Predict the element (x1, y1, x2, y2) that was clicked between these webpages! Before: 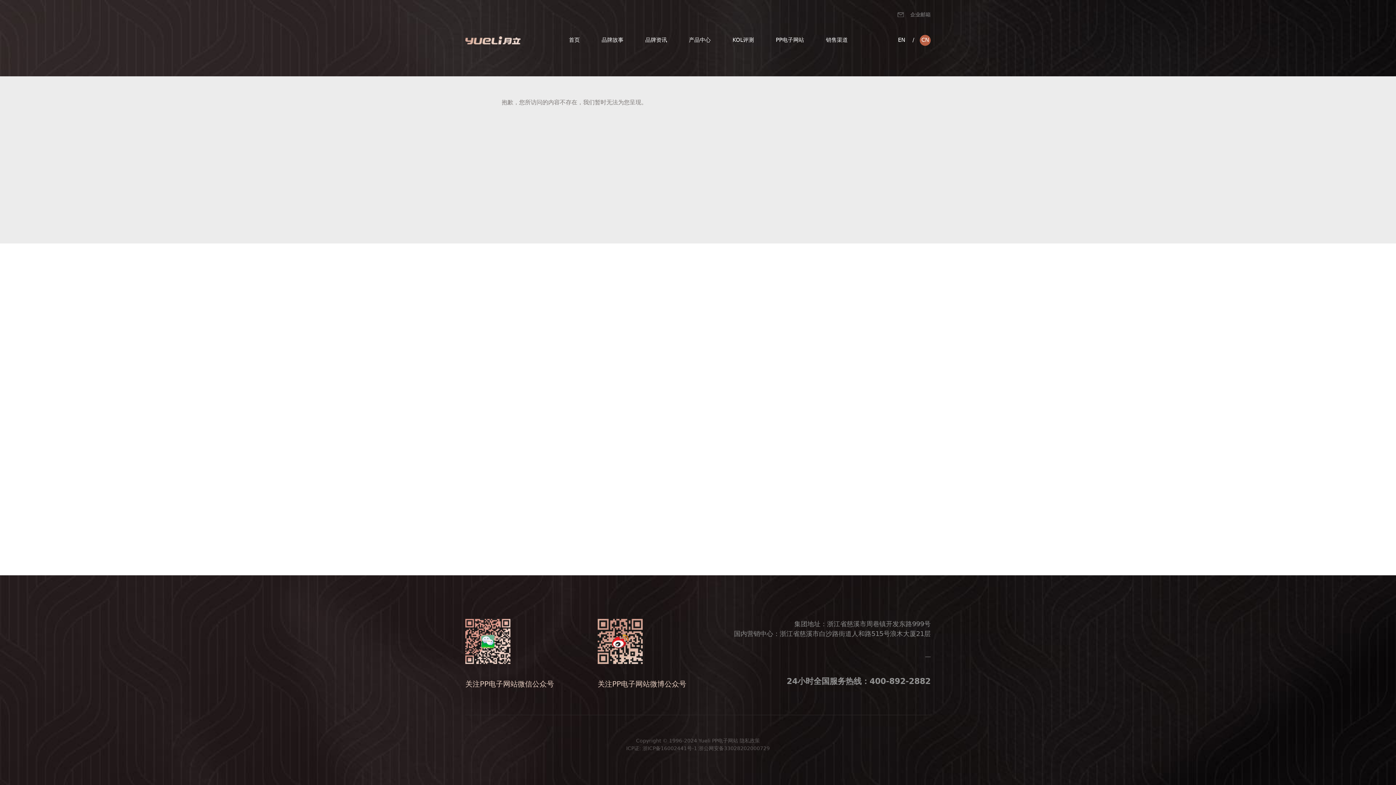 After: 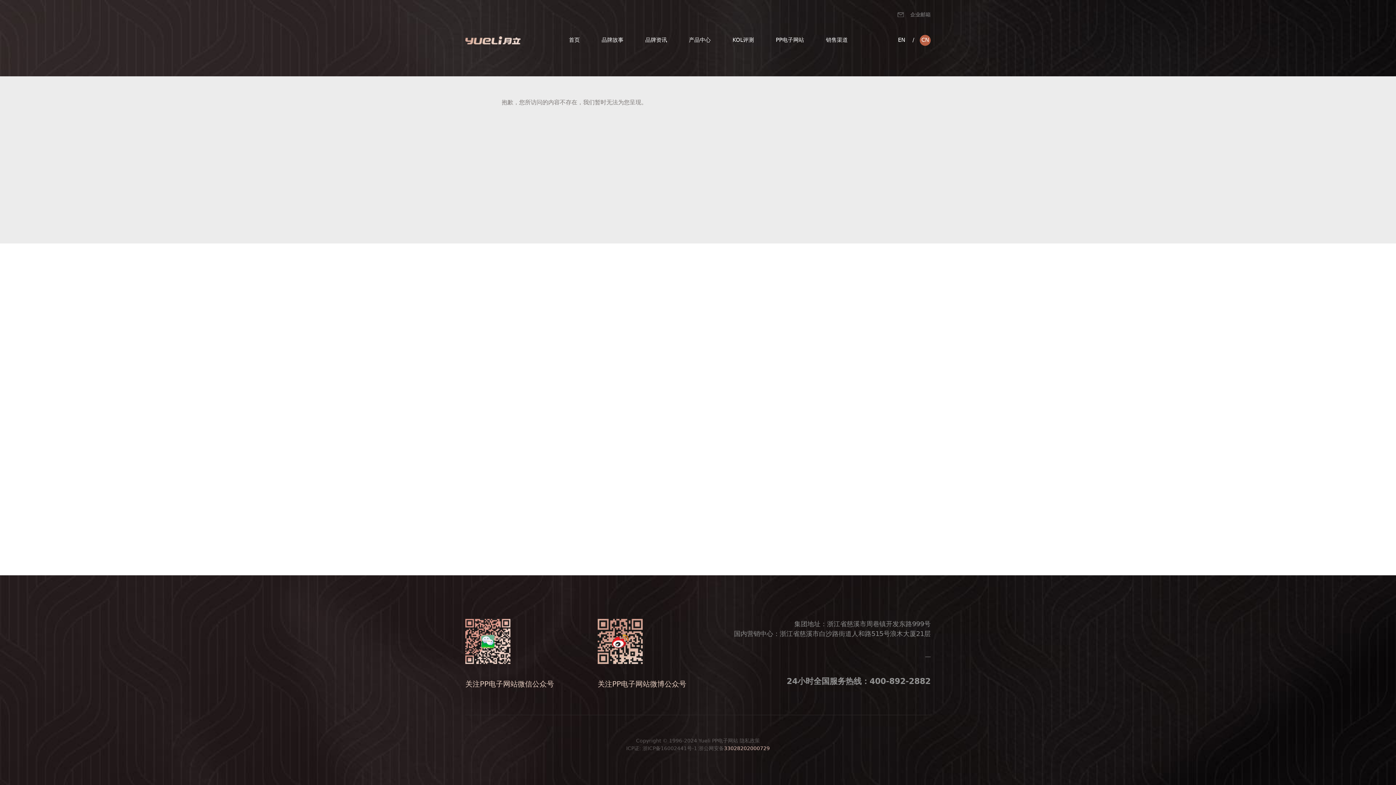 Action: bbox: (724, 745, 770, 751) label: 33028202000729